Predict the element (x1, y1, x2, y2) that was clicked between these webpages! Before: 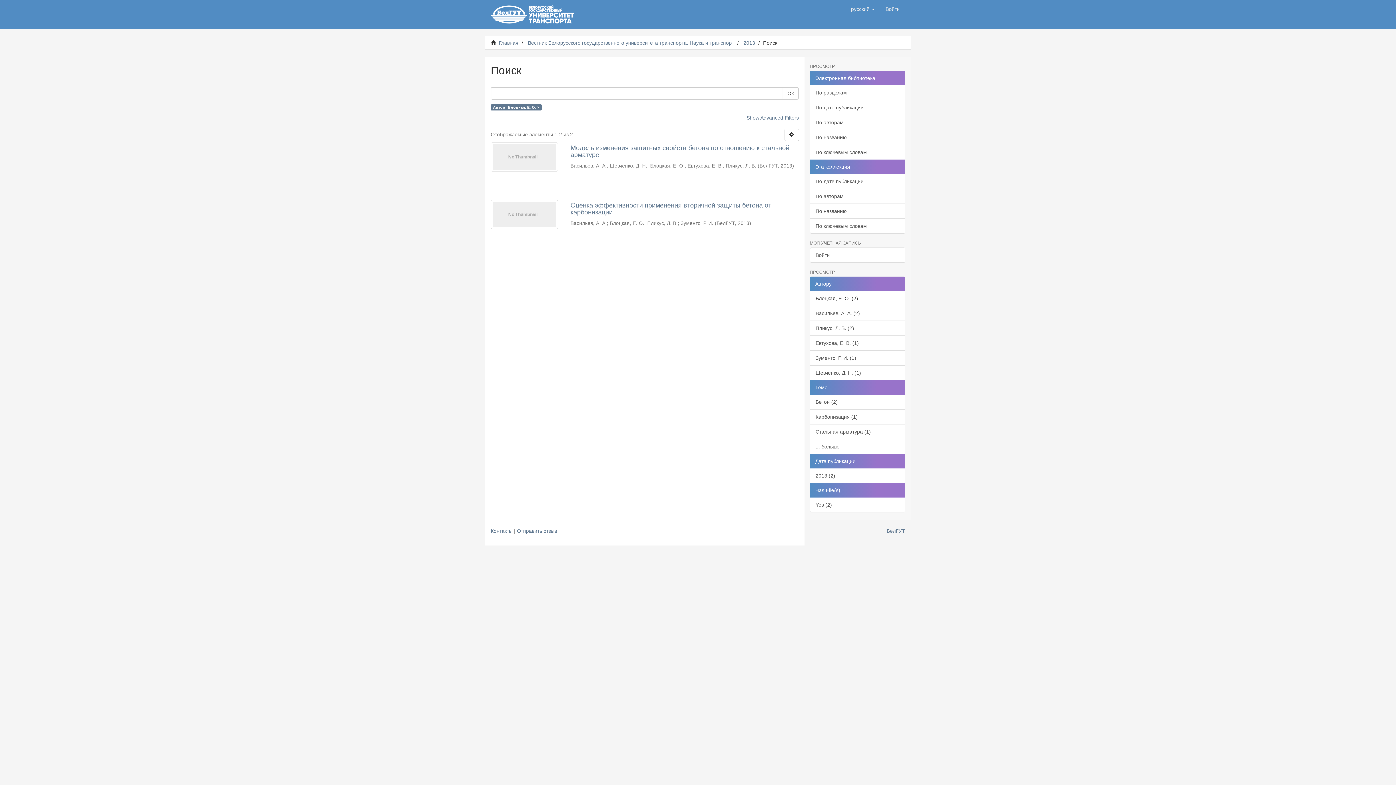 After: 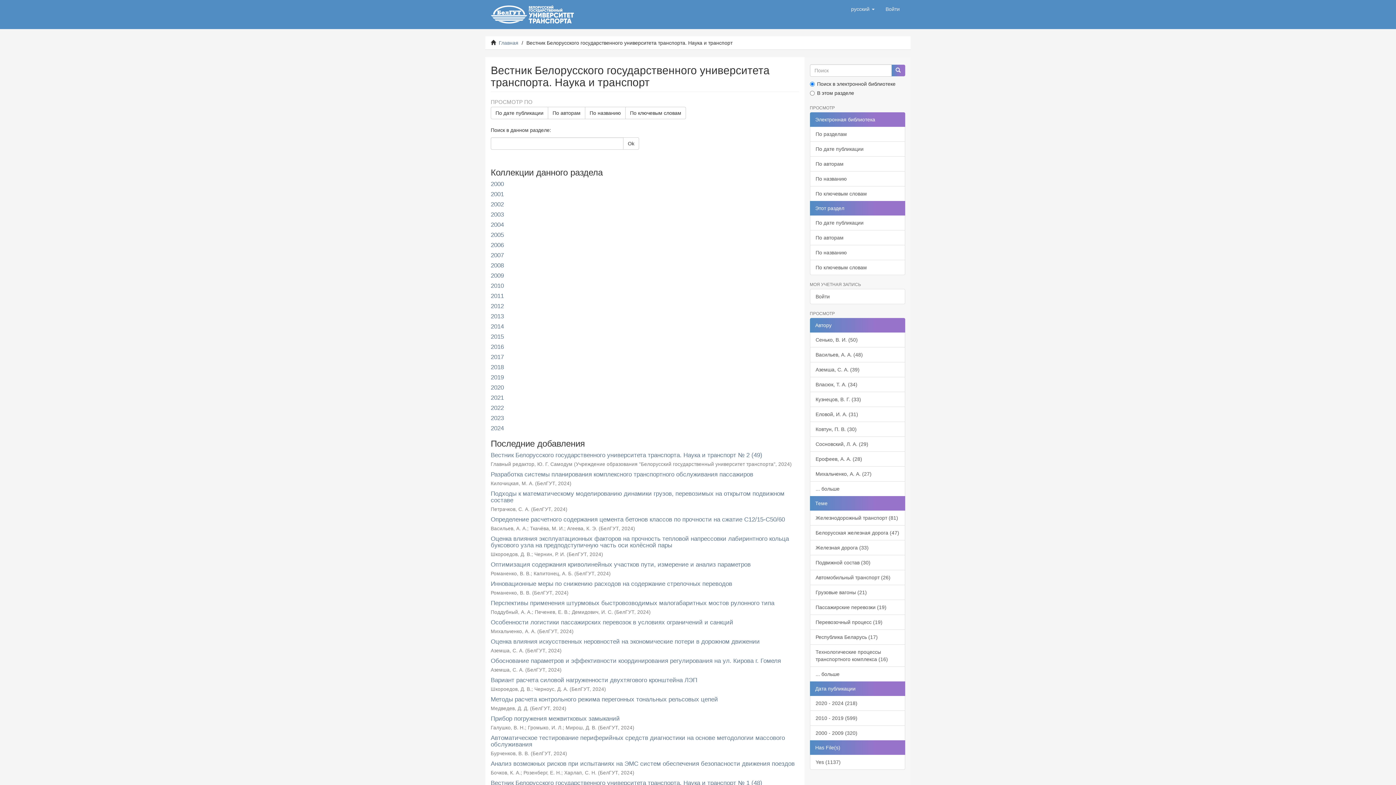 Action: label: Вестник Белорусского государственного университета транспорта. Наука и транспорт bbox: (528, 40, 734, 45)